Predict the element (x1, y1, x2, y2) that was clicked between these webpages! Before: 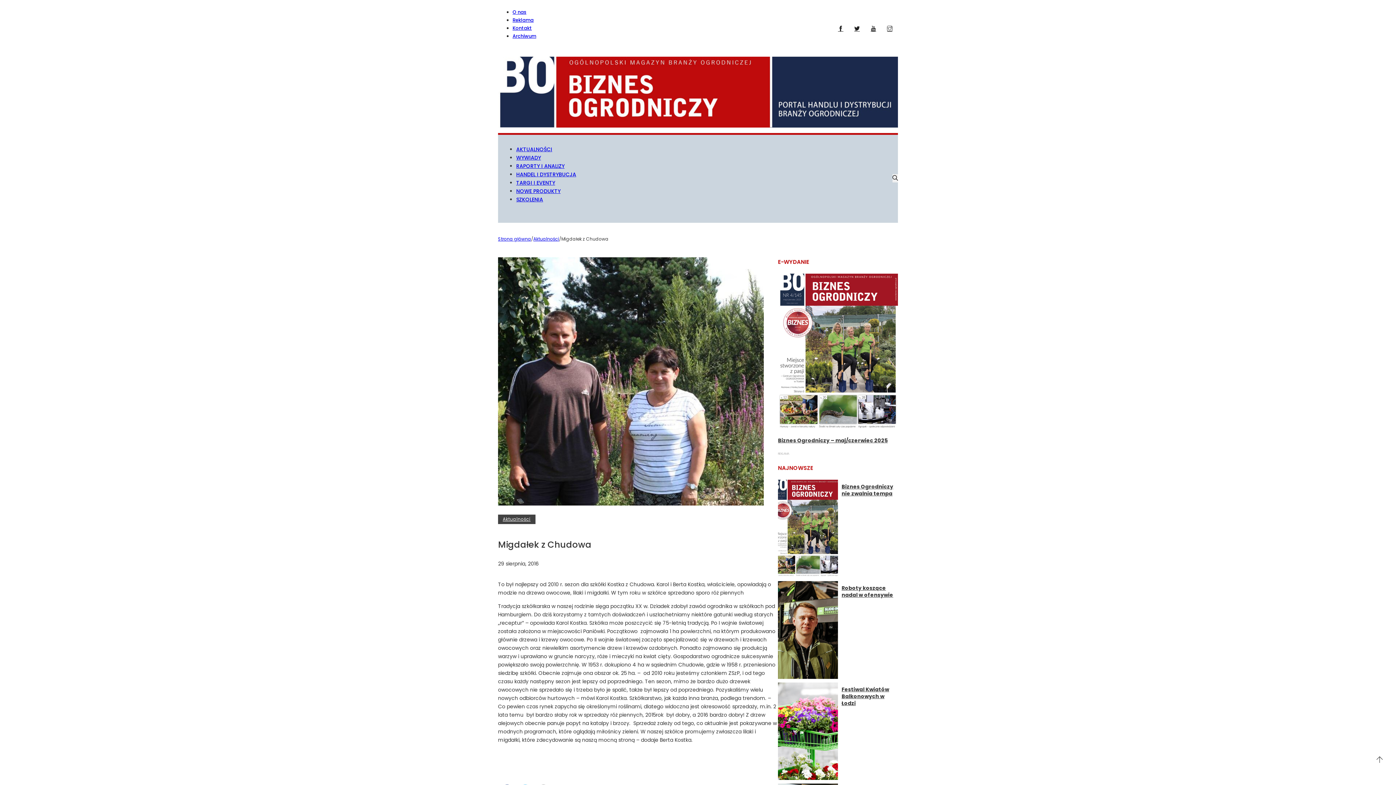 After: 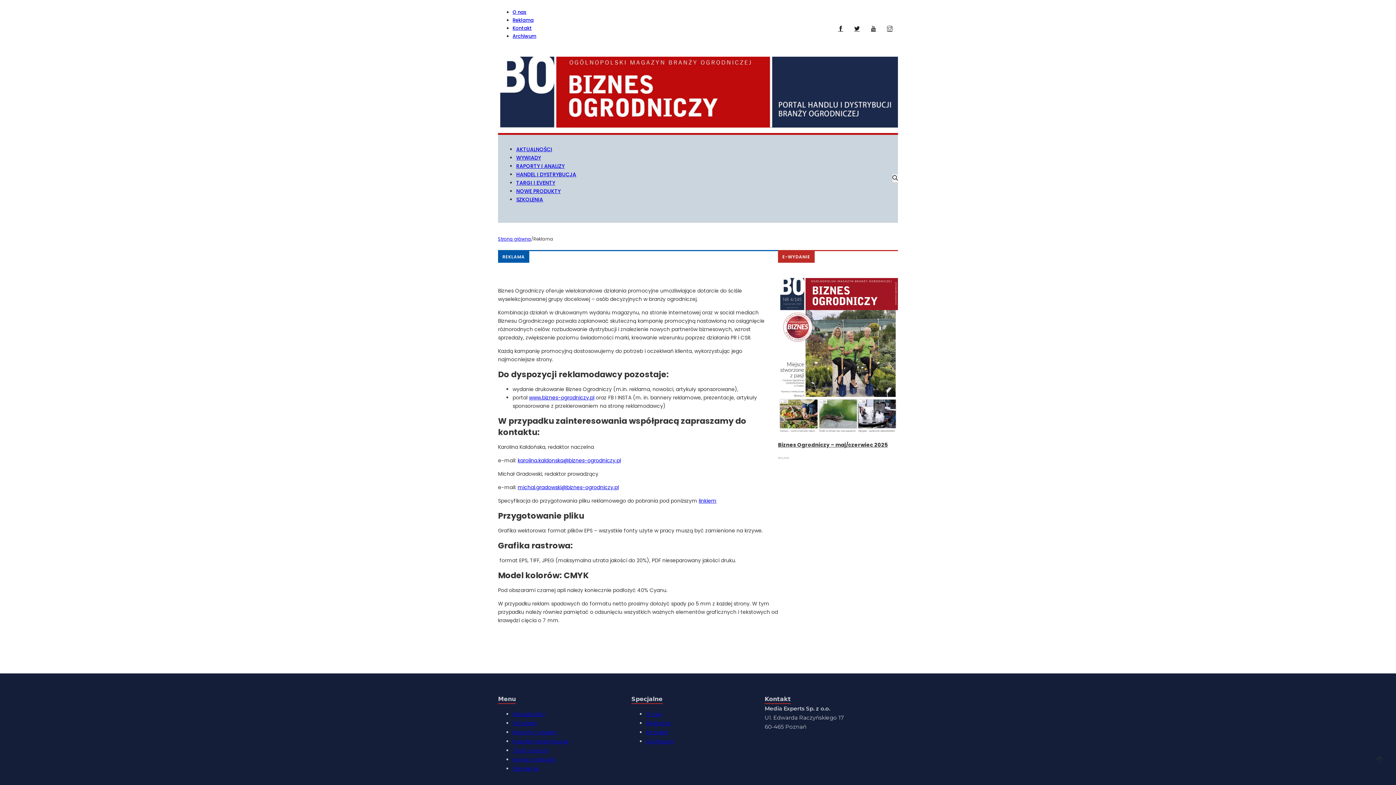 Action: label: Reklama bbox: (512, 16, 533, 23)